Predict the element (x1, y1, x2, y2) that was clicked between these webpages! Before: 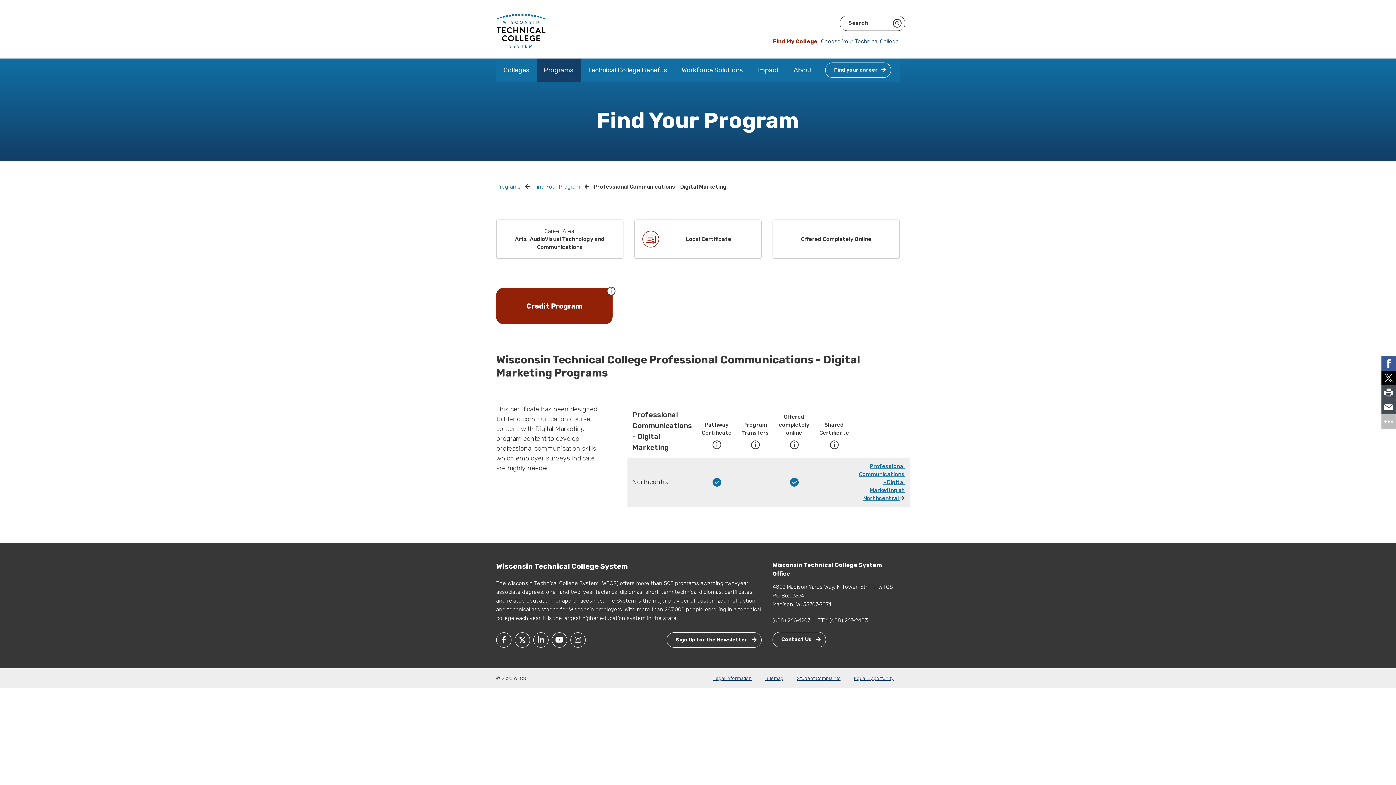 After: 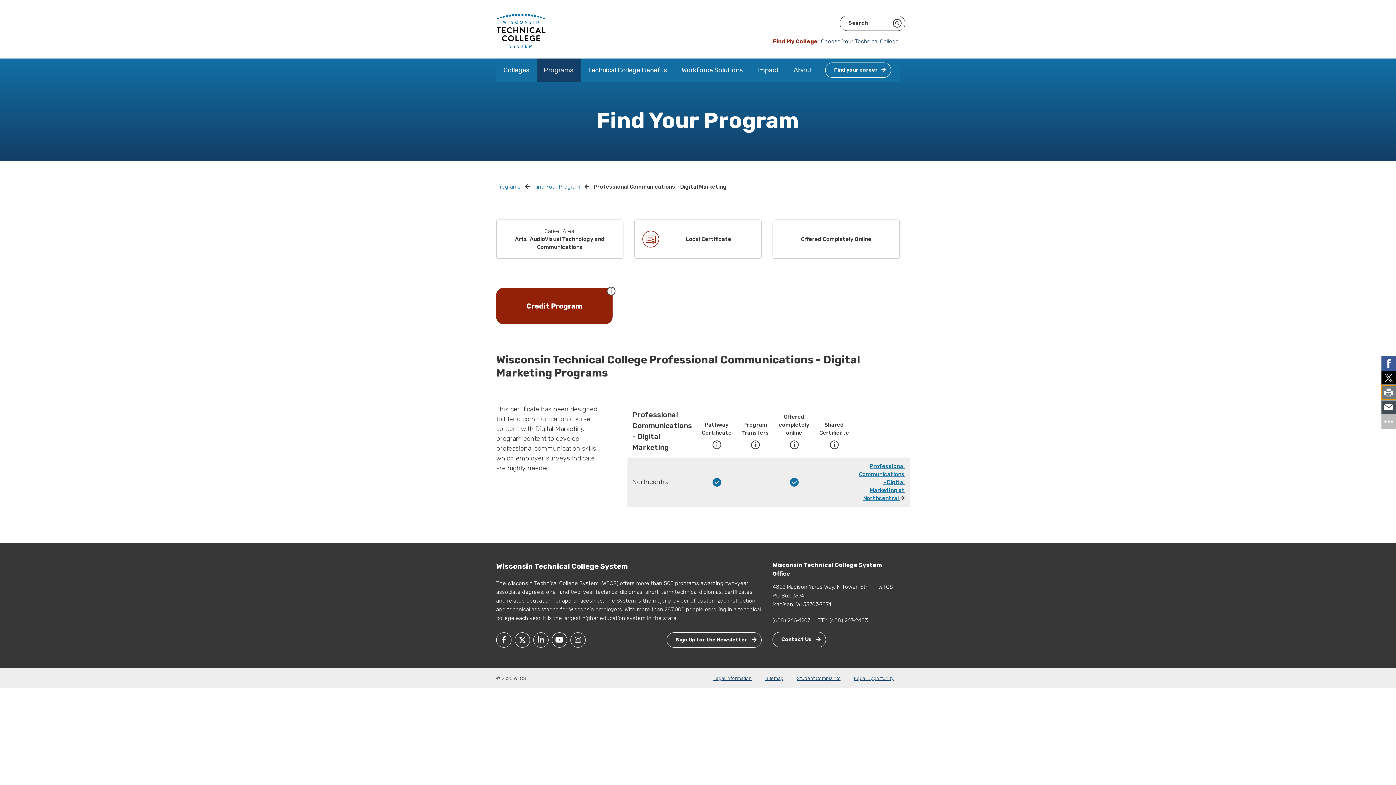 Action: bbox: (1381, 385, 1396, 400)